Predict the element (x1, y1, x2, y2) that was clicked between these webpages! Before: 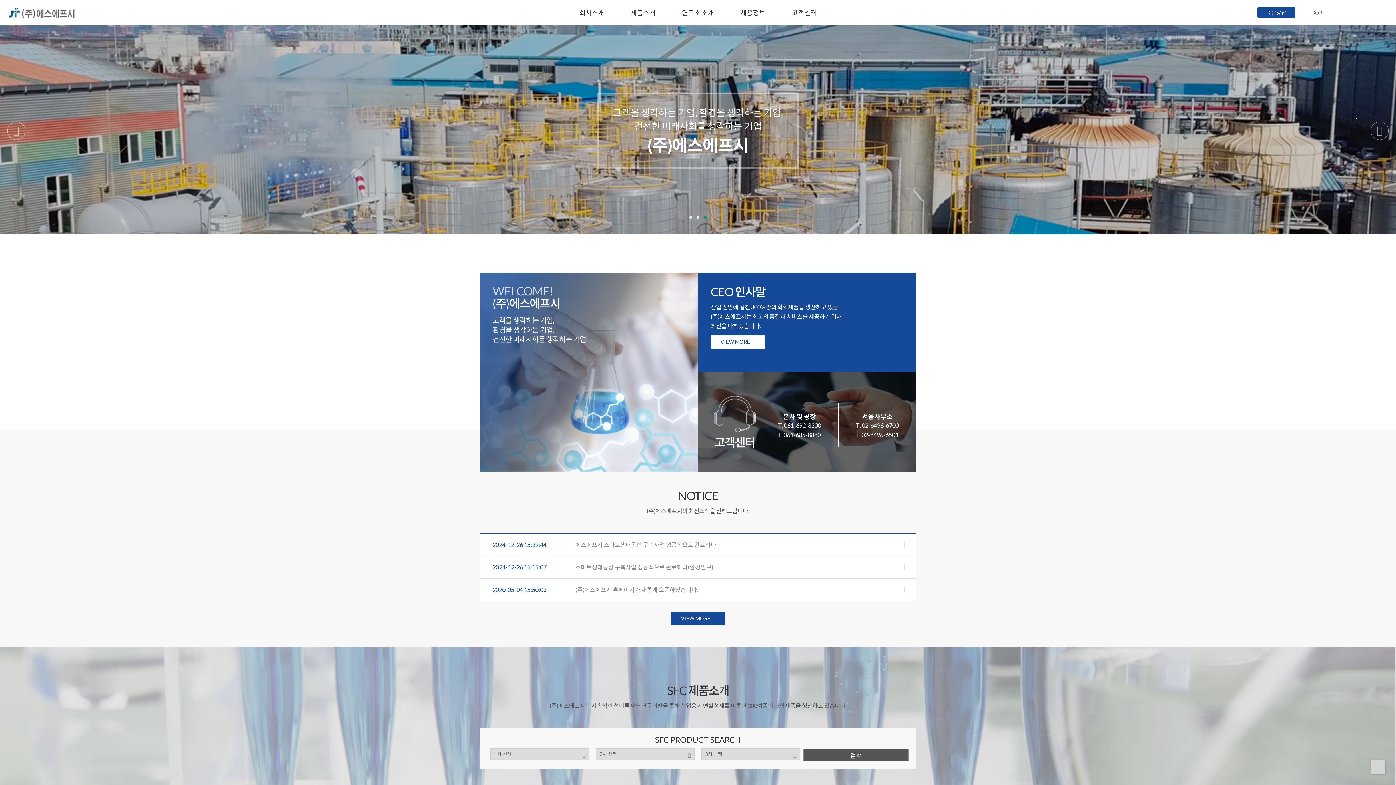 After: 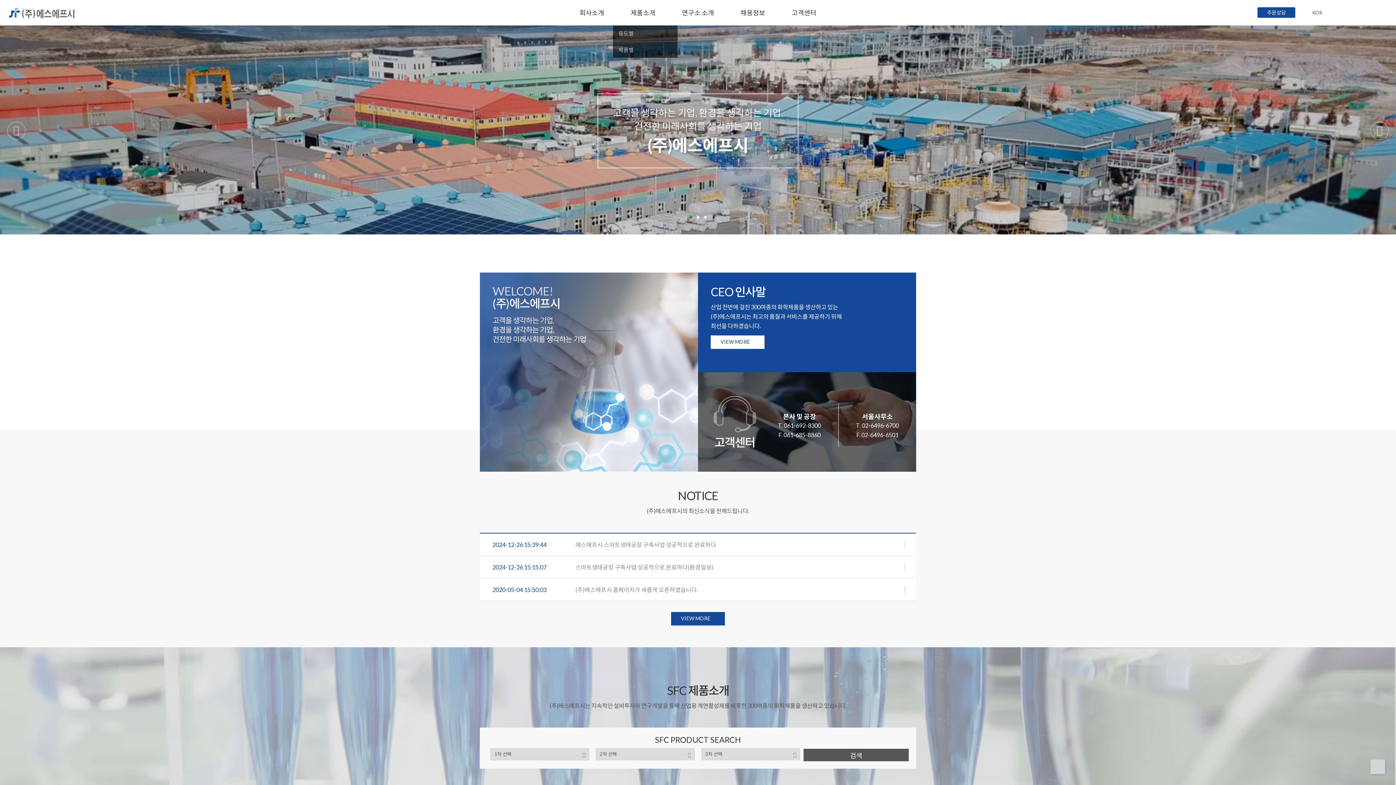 Action: label: 제품소개 bbox: (627, 0, 659, 25)